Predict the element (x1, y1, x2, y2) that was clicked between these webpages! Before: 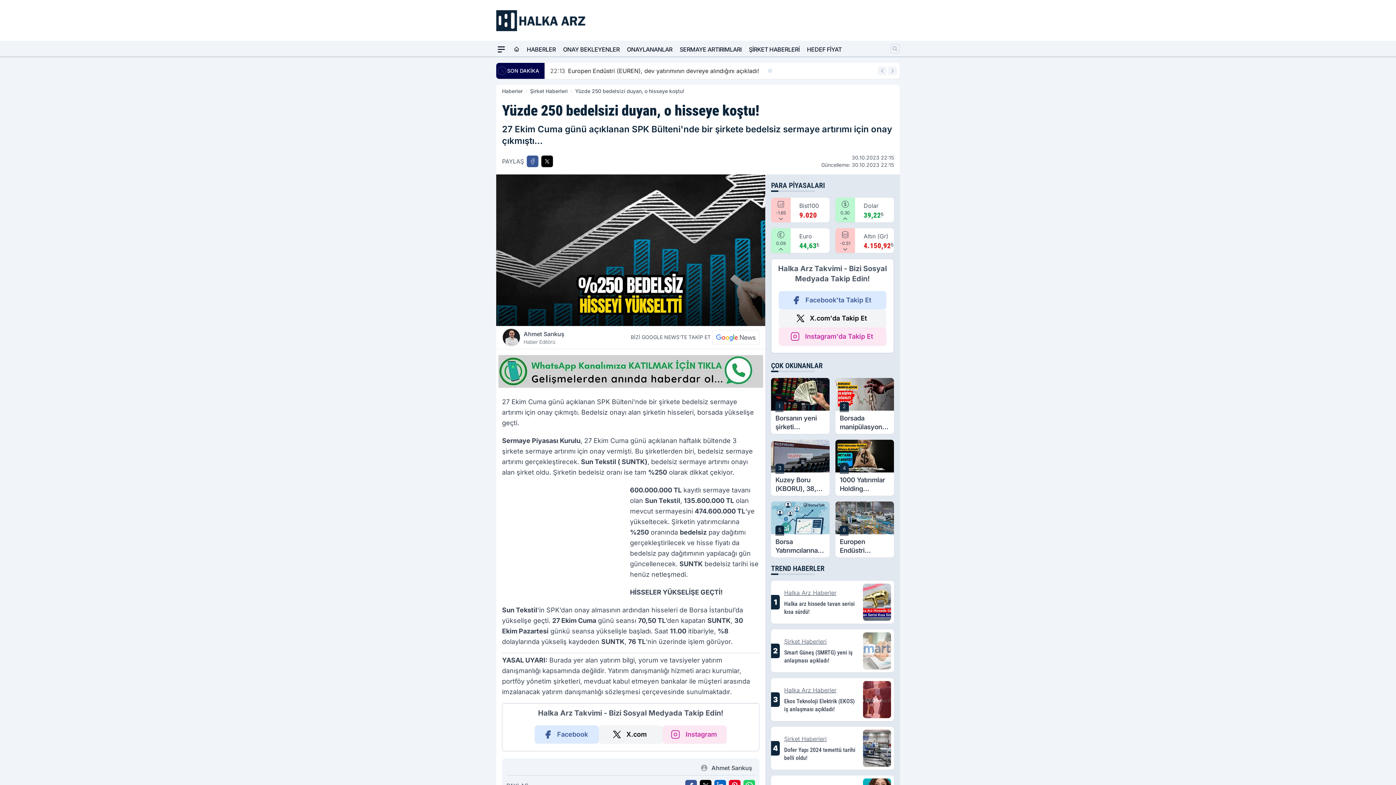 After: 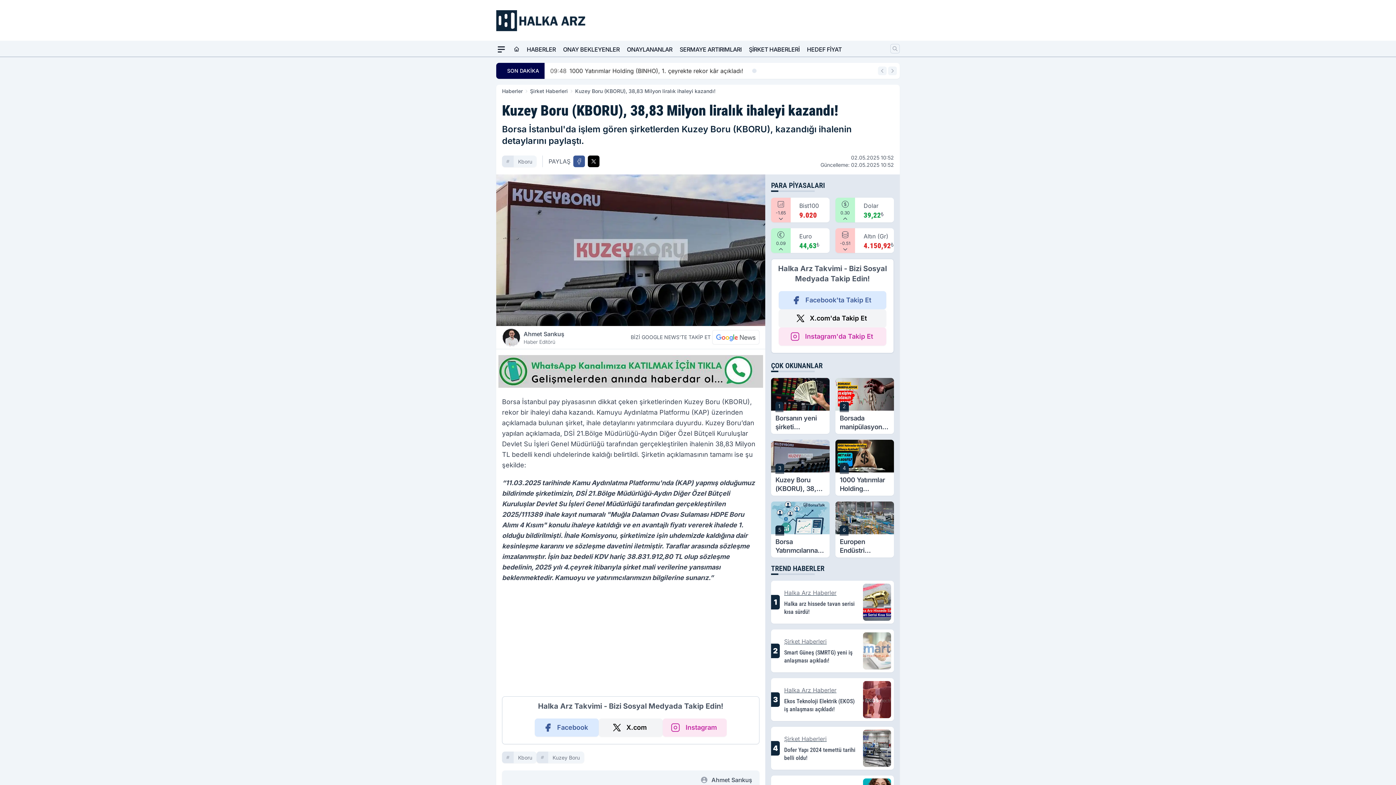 Action: bbox: (771, 440, 829, 496) label: 3
Kuzey Boru (KBORU), 38,83 Milyon liralık ihaleyi kazandı!